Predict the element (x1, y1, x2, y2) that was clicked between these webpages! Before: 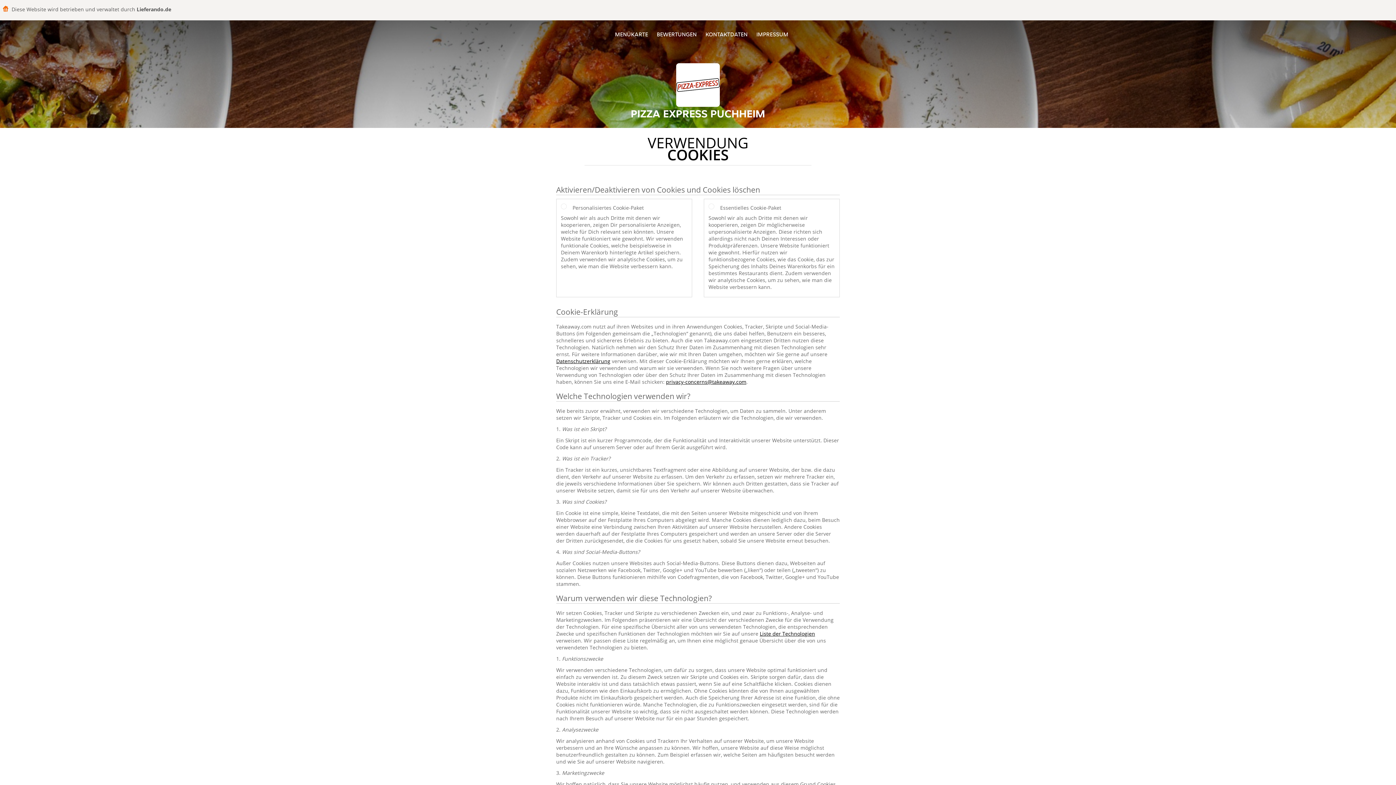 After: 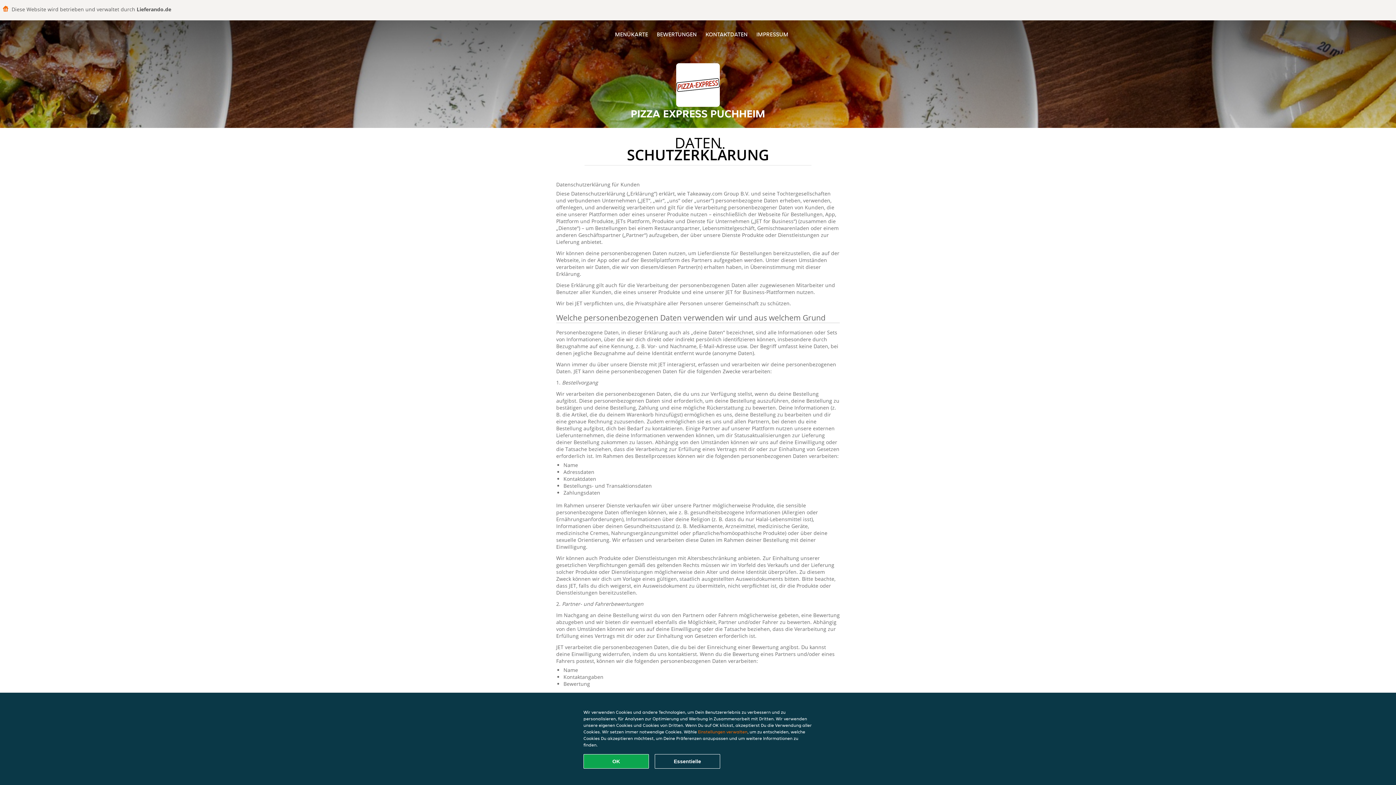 Action: label: Datenschutzerklärung bbox: (556, 357, 610, 364)